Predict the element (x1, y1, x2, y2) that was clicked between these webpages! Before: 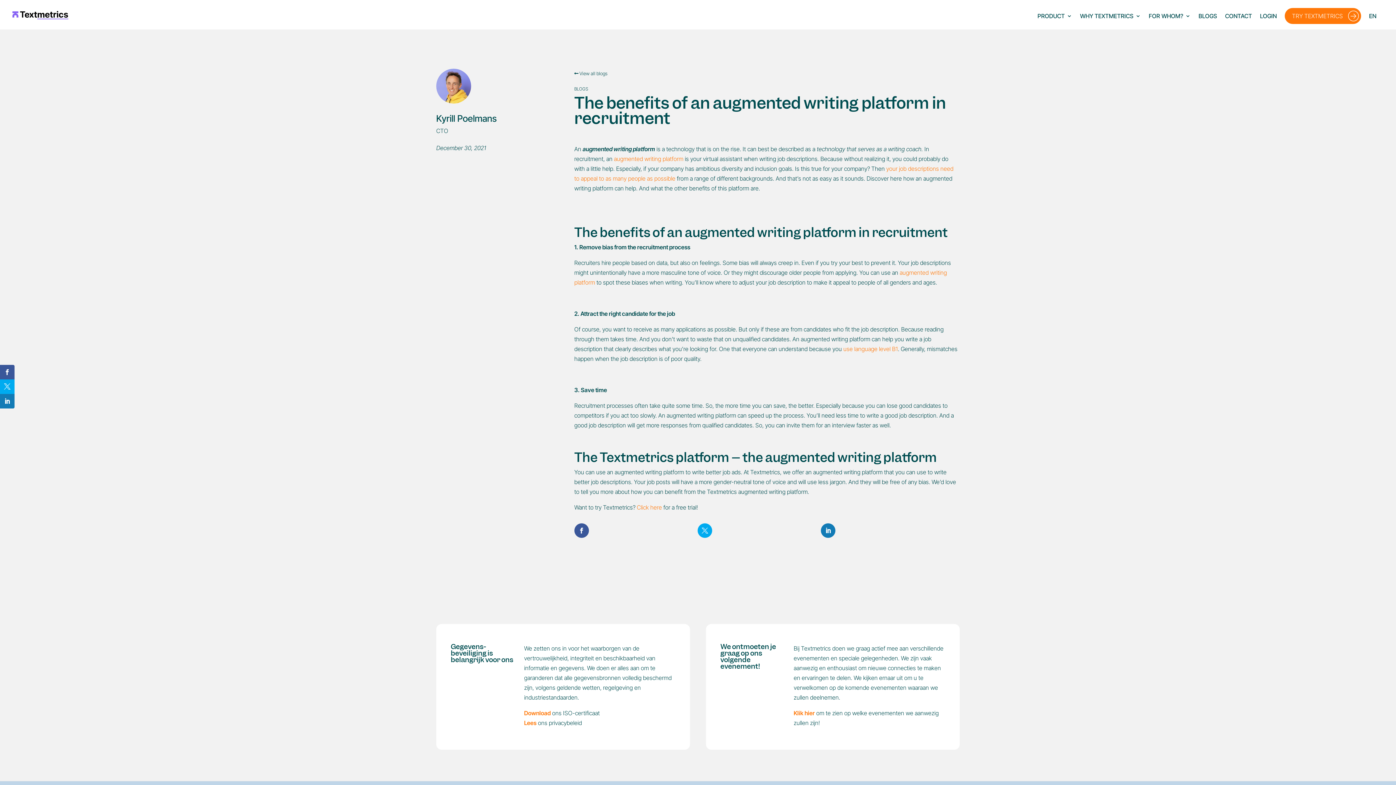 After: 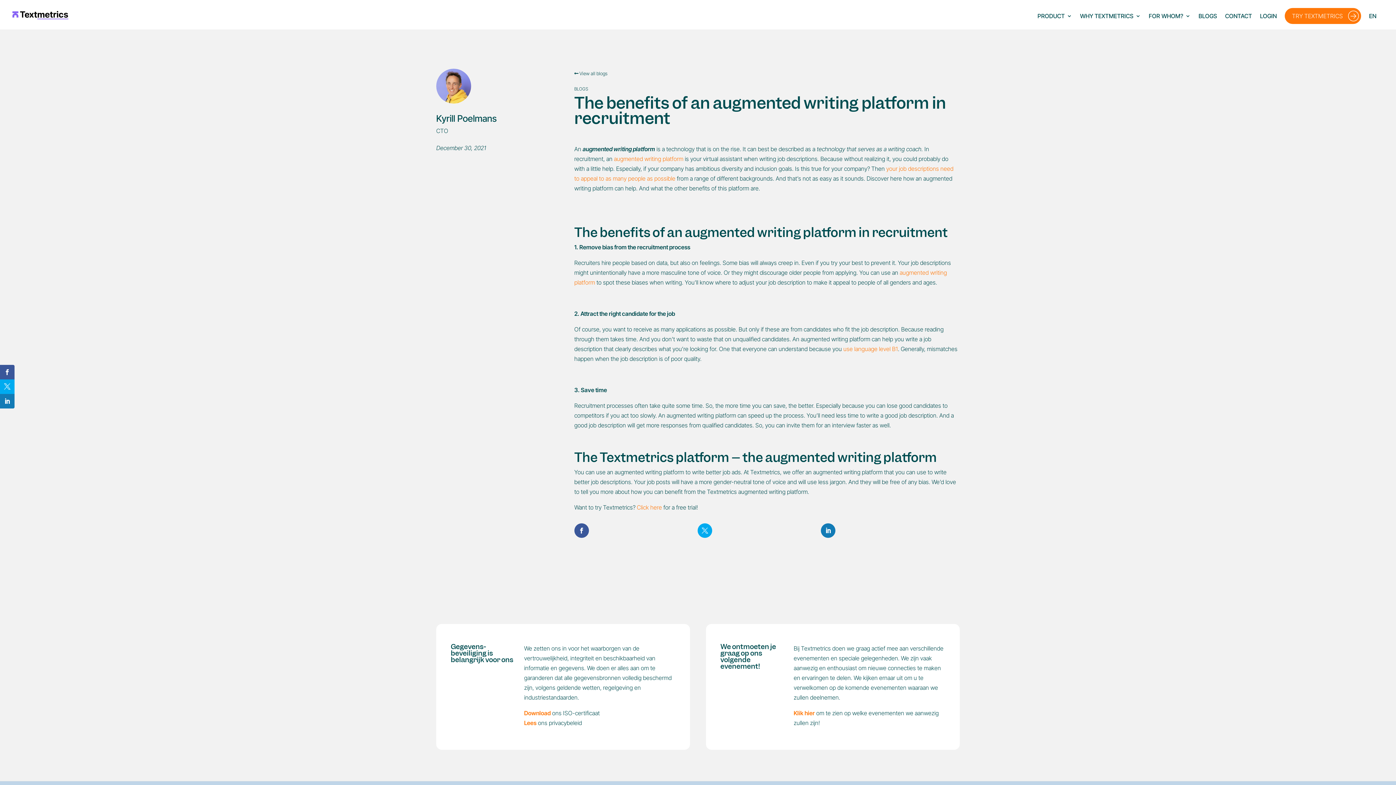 Action: bbox: (1369, 13, 1376, 29) label: EN